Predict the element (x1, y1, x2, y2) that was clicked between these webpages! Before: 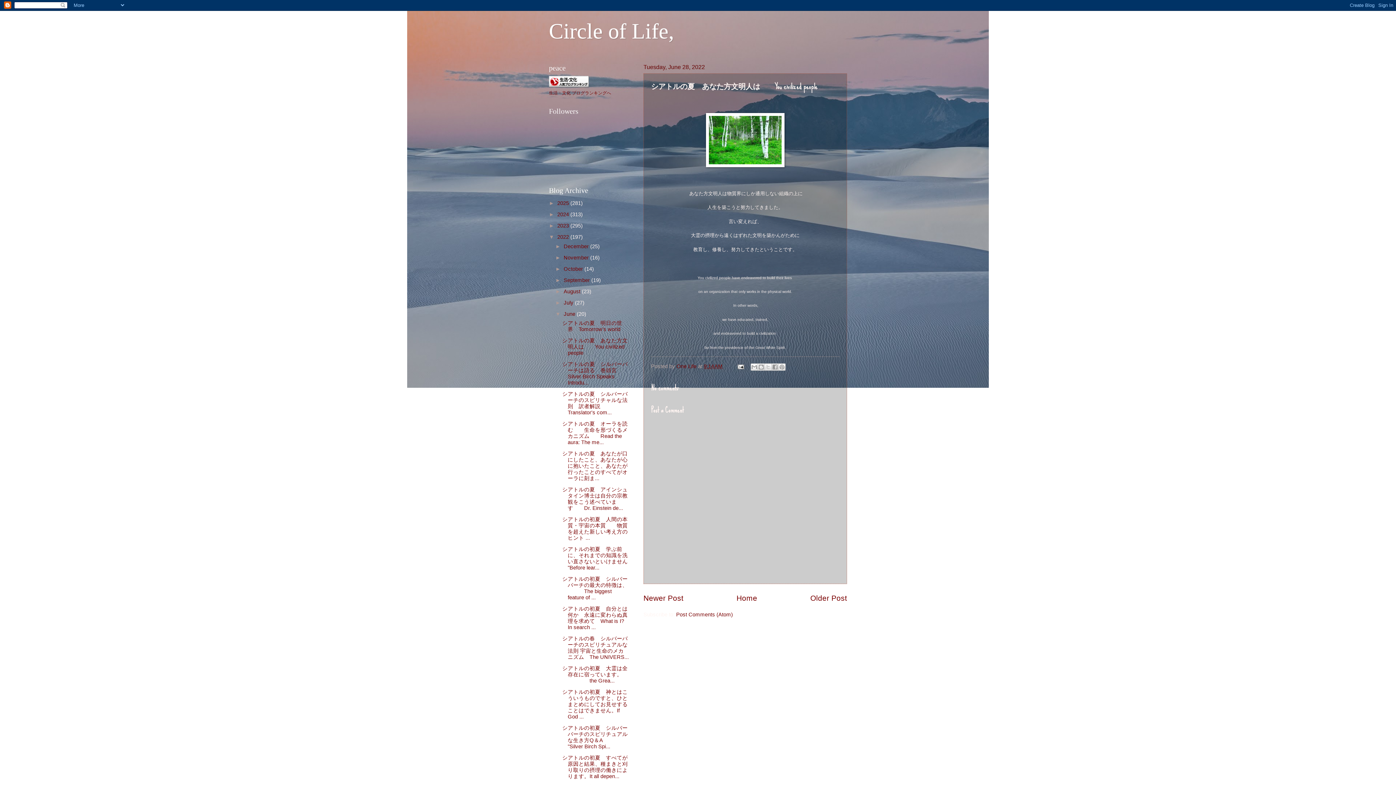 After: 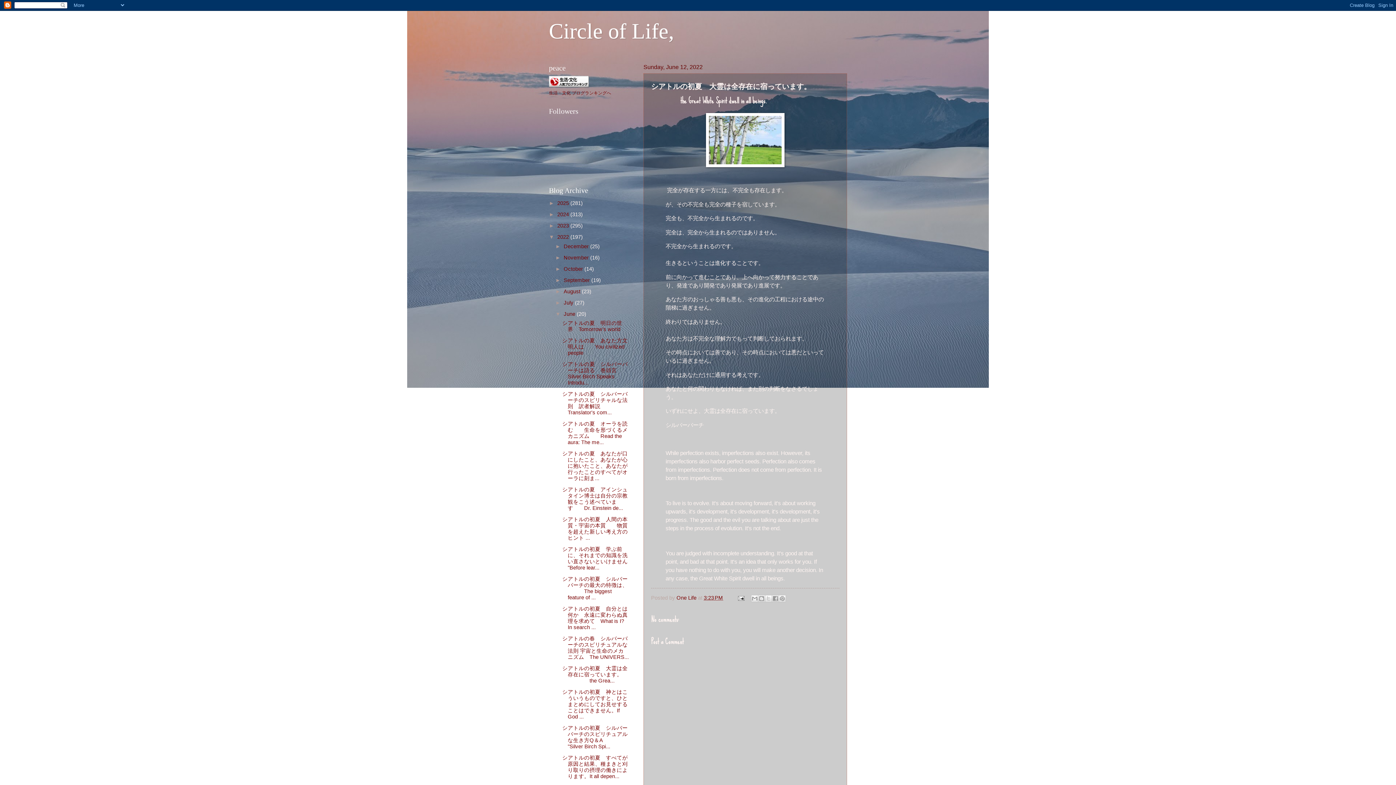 Action: bbox: (562, 665, 627, 683) label: シアトルの初夏　大霊は全存在に宿っています。 　　　　the Grea...